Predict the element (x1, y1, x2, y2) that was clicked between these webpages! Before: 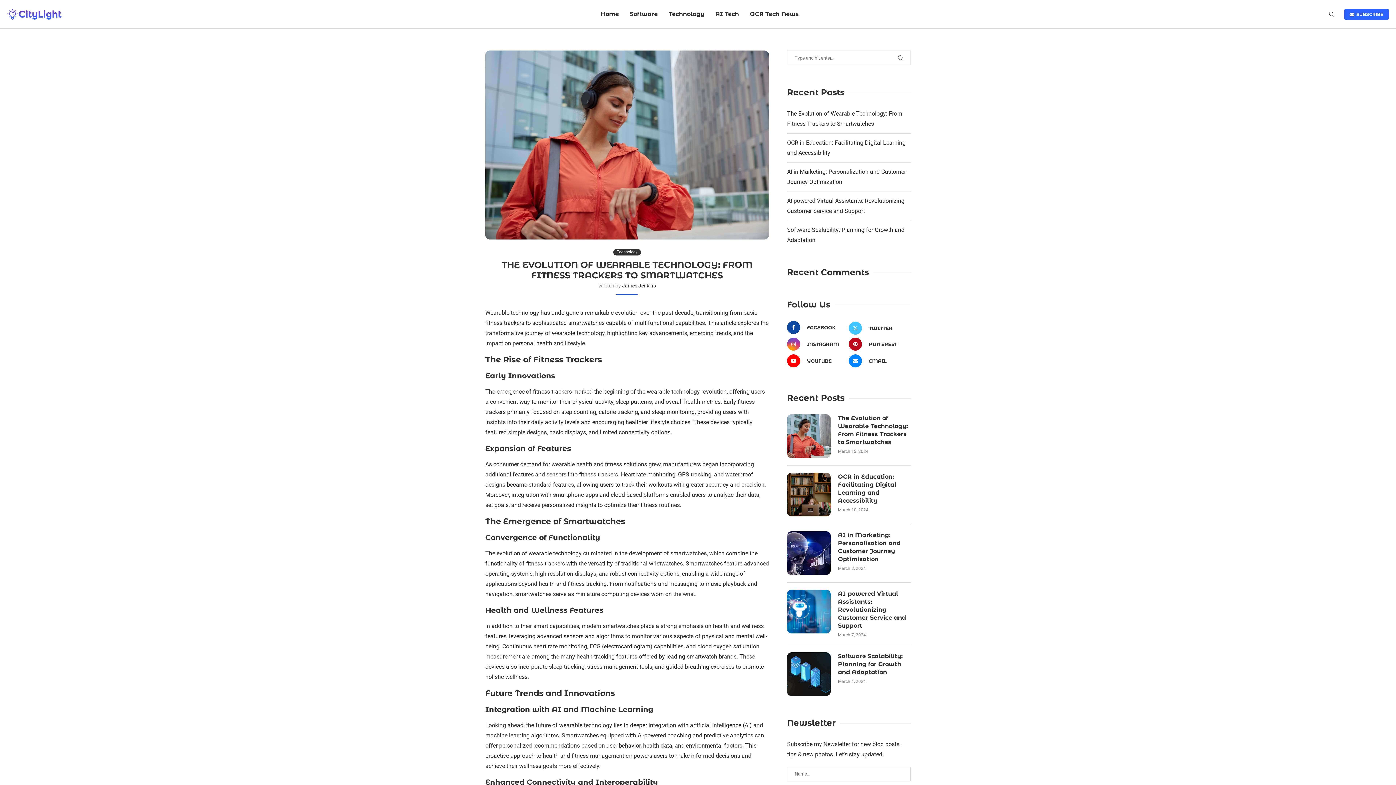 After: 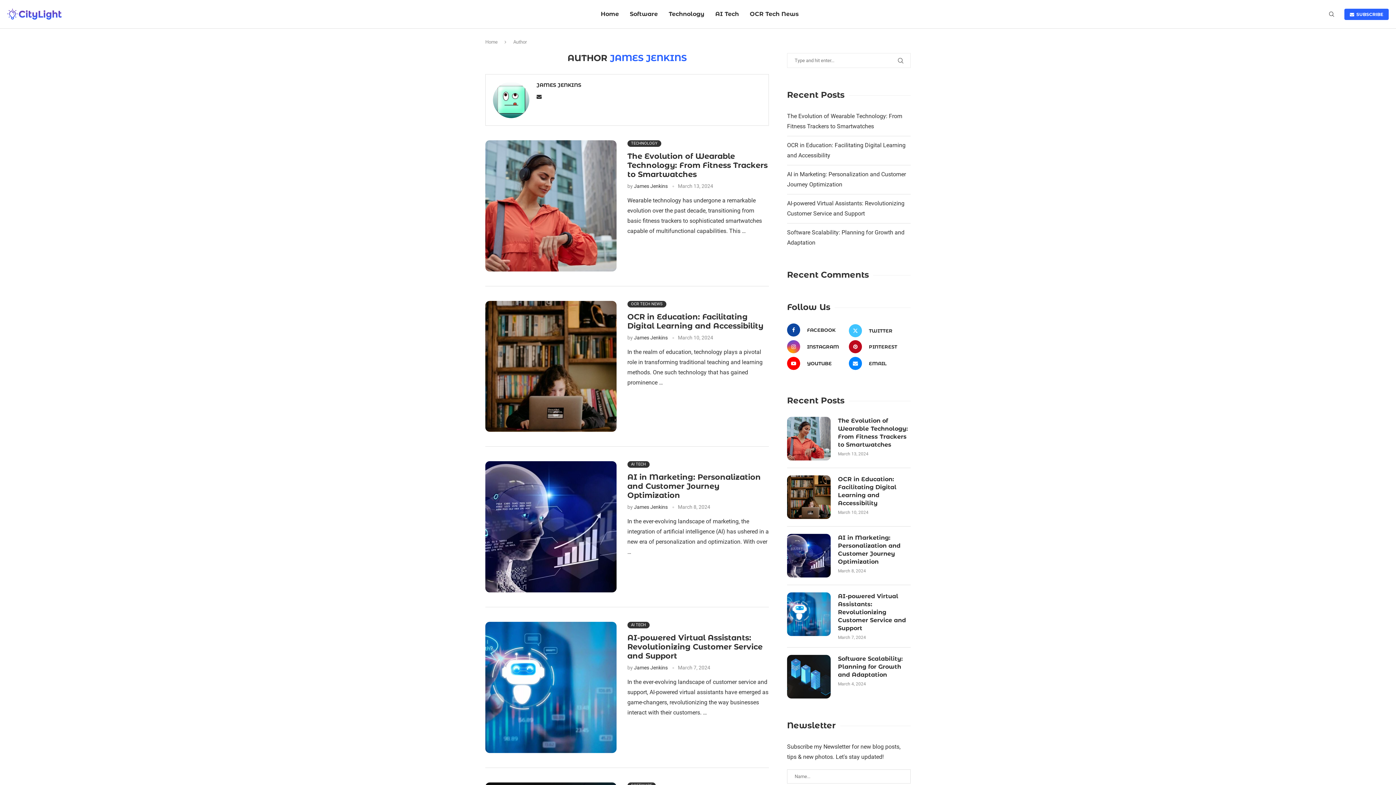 Action: bbox: (622, 282, 655, 288) label: James Jenkins